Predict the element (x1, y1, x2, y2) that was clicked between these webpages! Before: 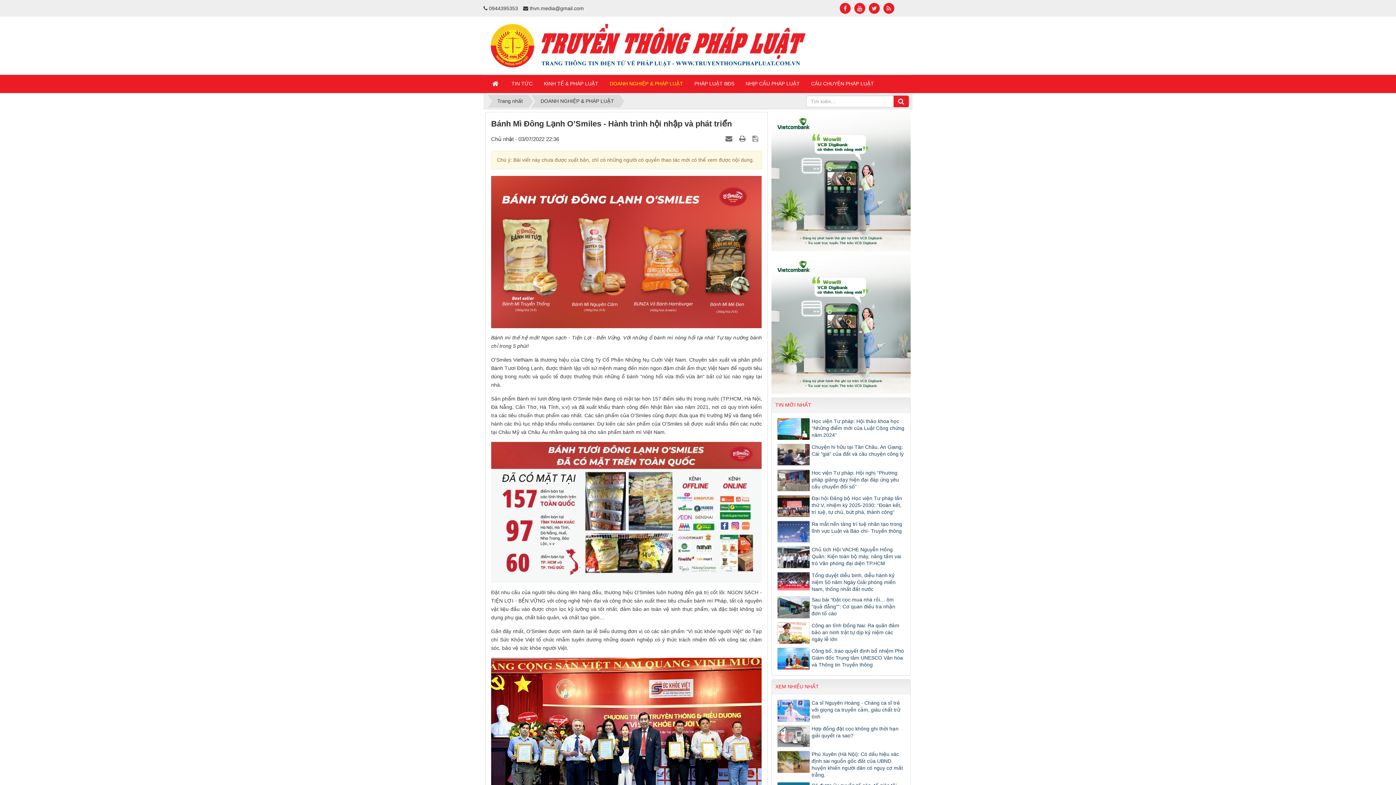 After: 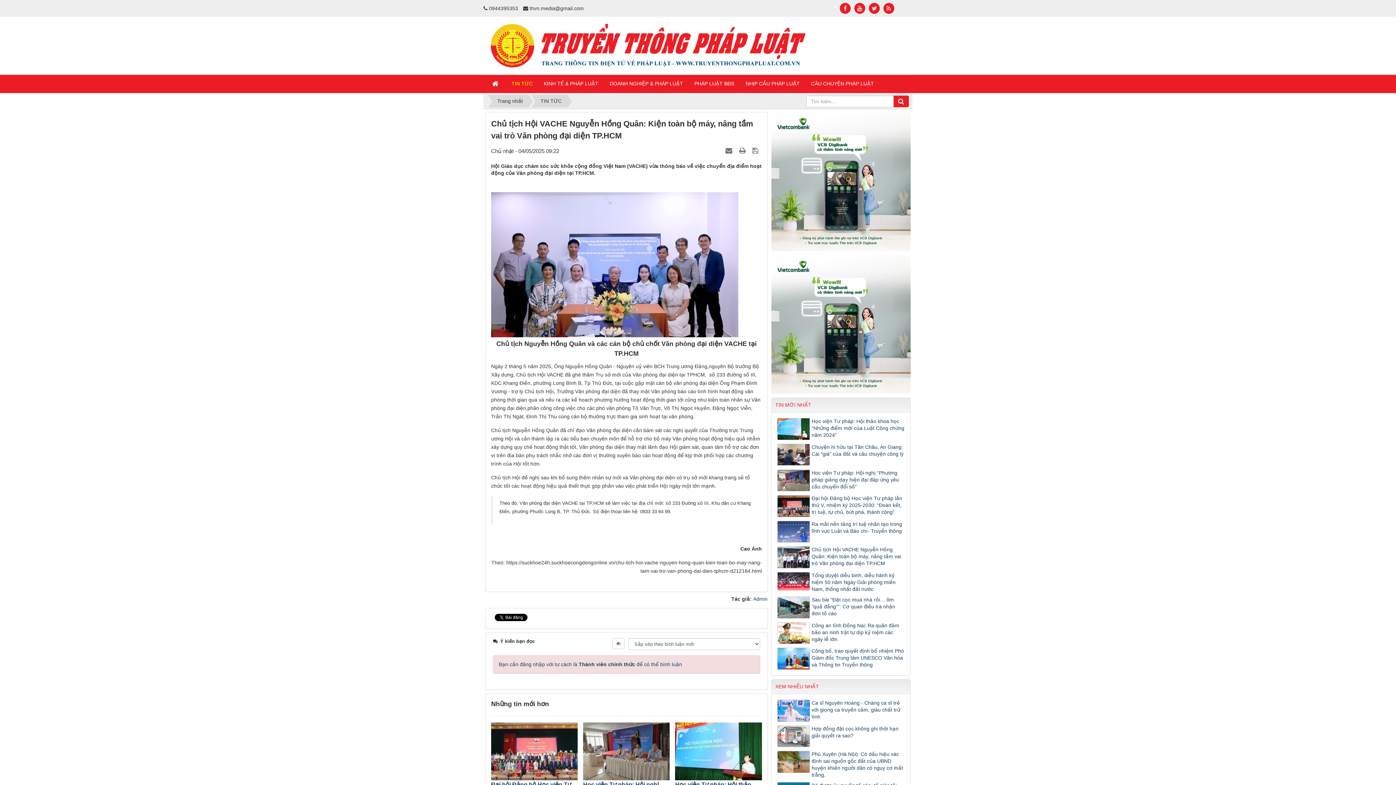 Action: label: Chủ tịch Hội VACHE Nguyễn Hồng Quân: Kiện toàn bộ máy, nâng tầm vai trò Văn phòng đại diện TP.HCM bbox: (777, 546, 905, 567)